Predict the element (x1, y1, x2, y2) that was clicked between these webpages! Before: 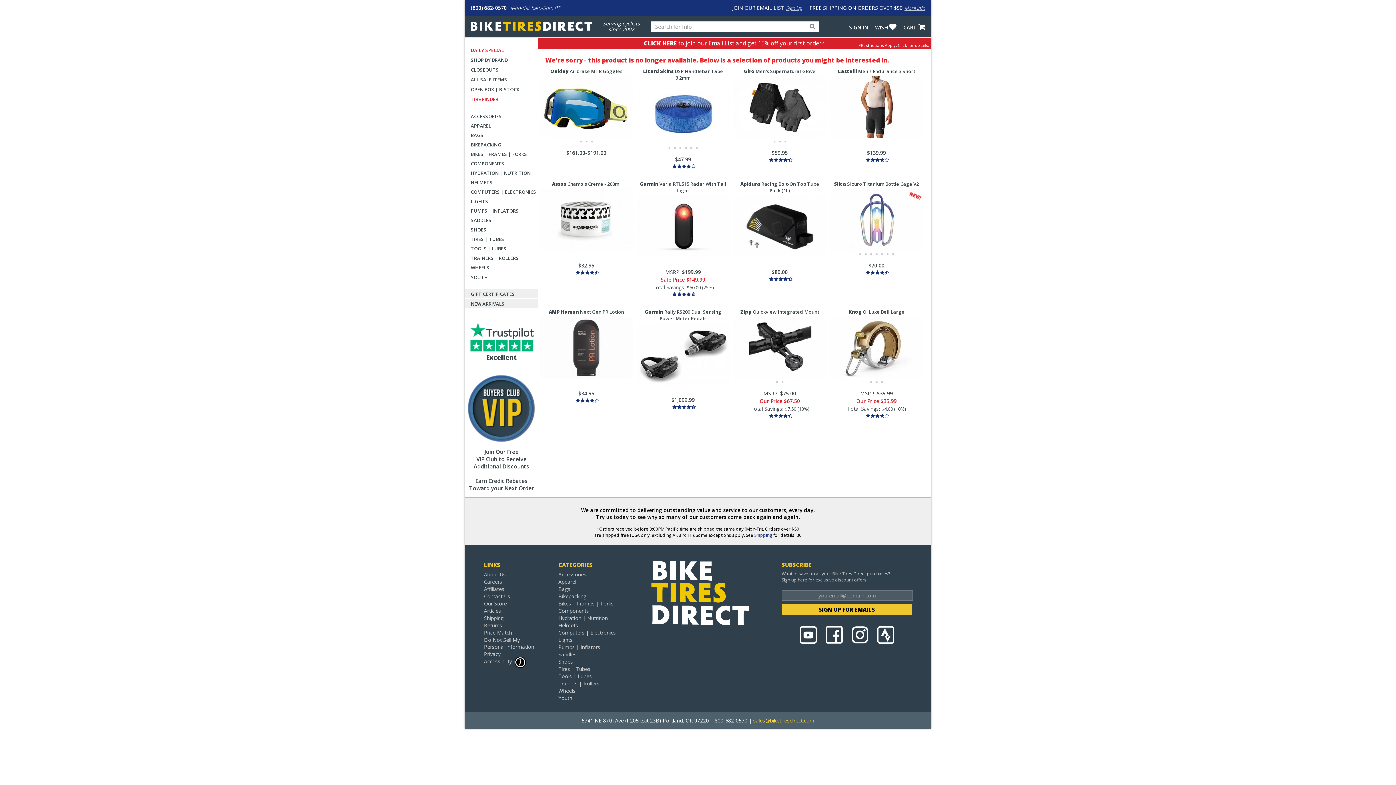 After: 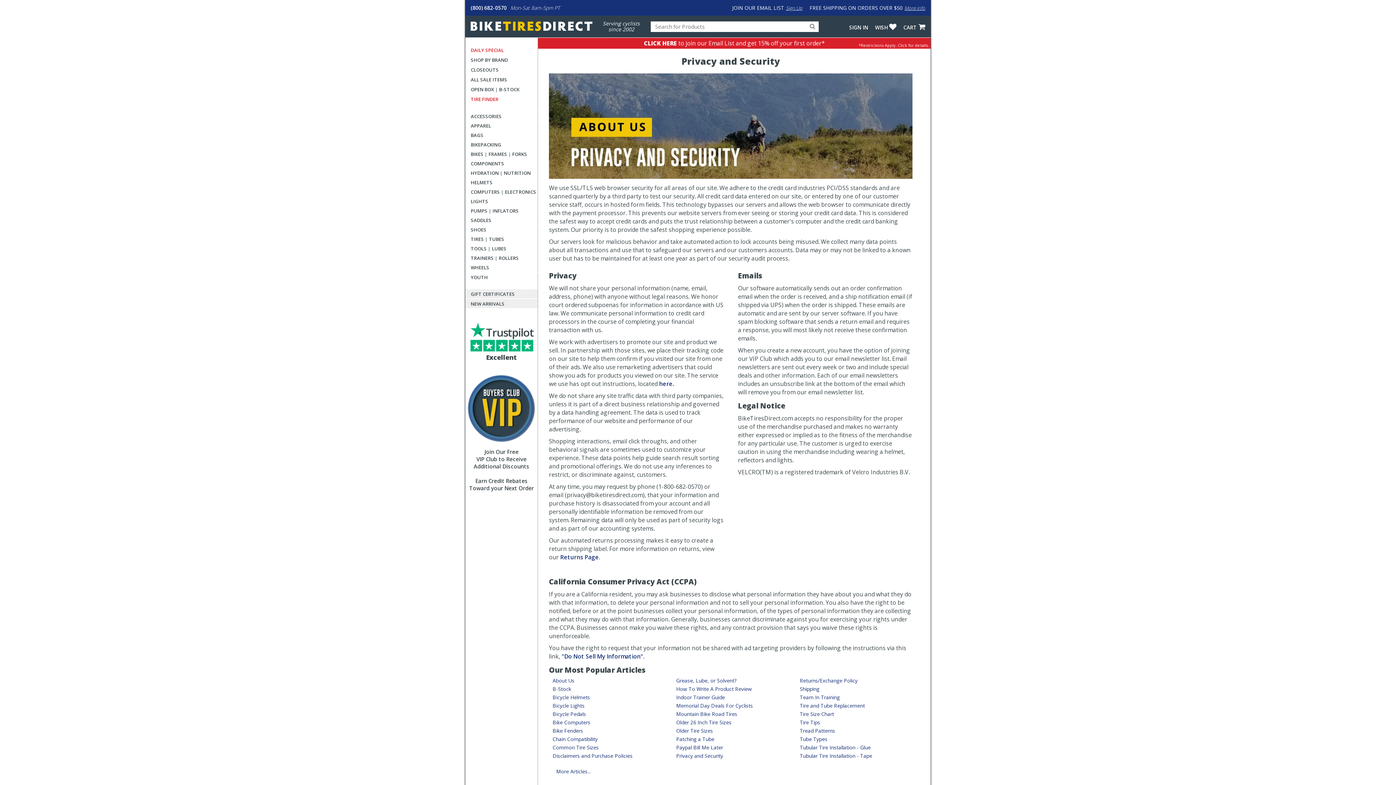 Action: bbox: (484, 650, 539, 657) label: Privacy